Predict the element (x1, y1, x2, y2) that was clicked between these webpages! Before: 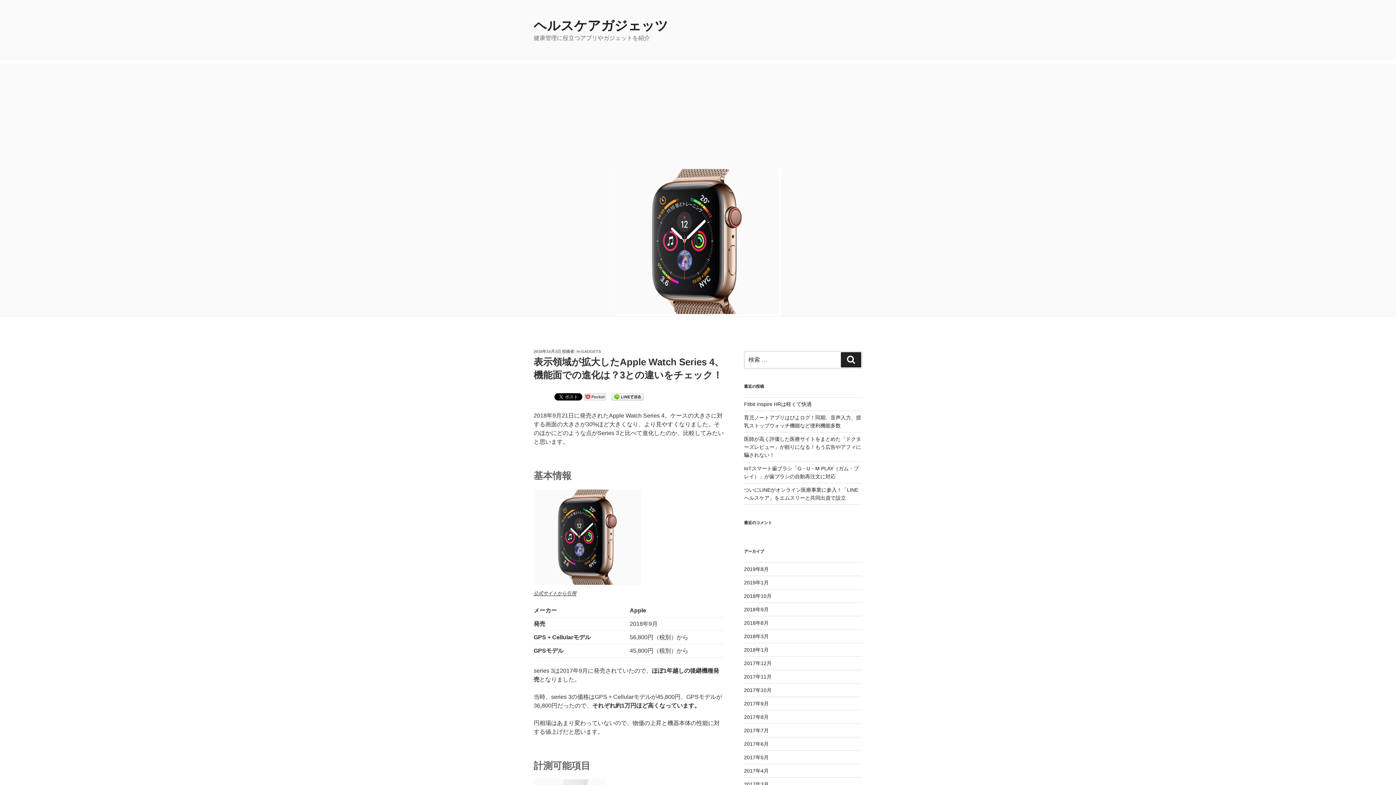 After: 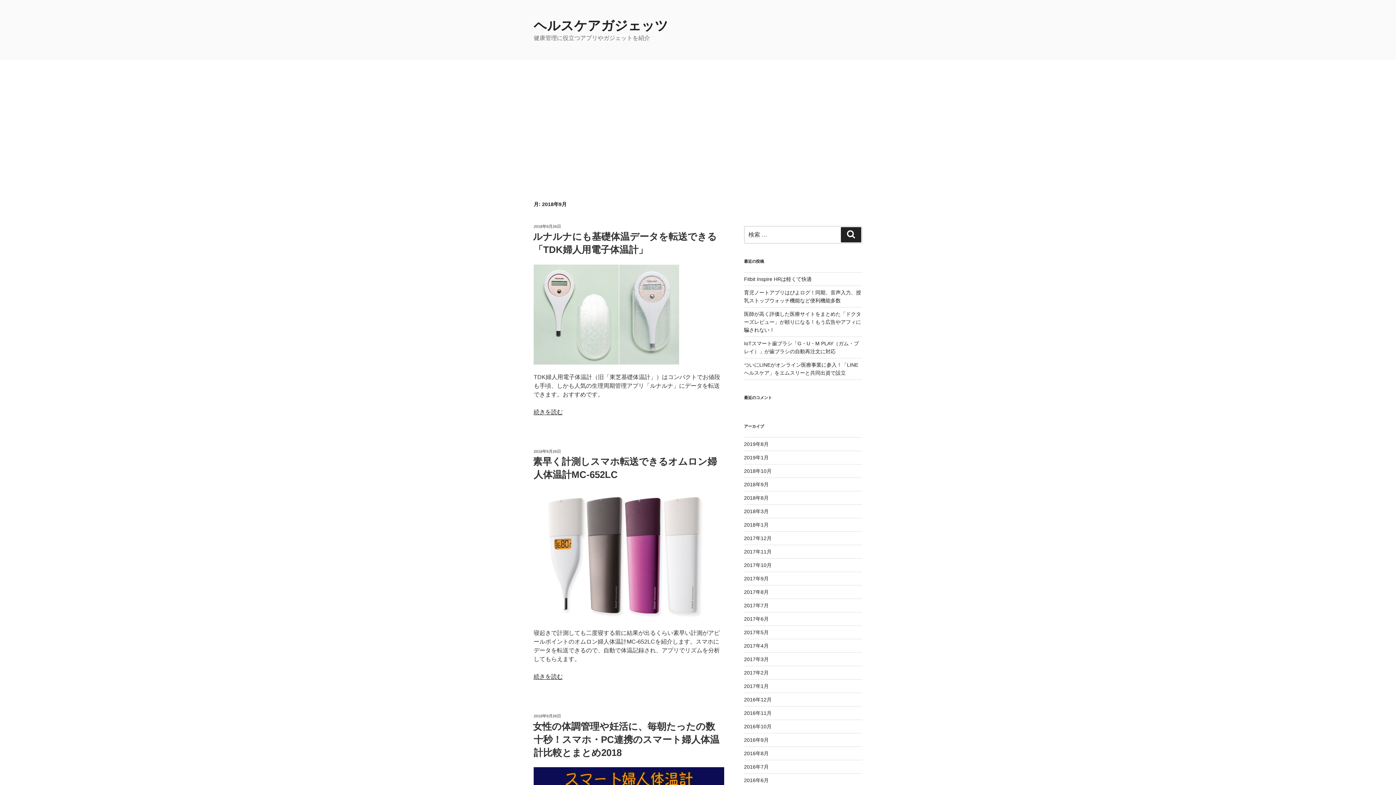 Action: label: 2018年9月 bbox: (744, 607, 768, 612)